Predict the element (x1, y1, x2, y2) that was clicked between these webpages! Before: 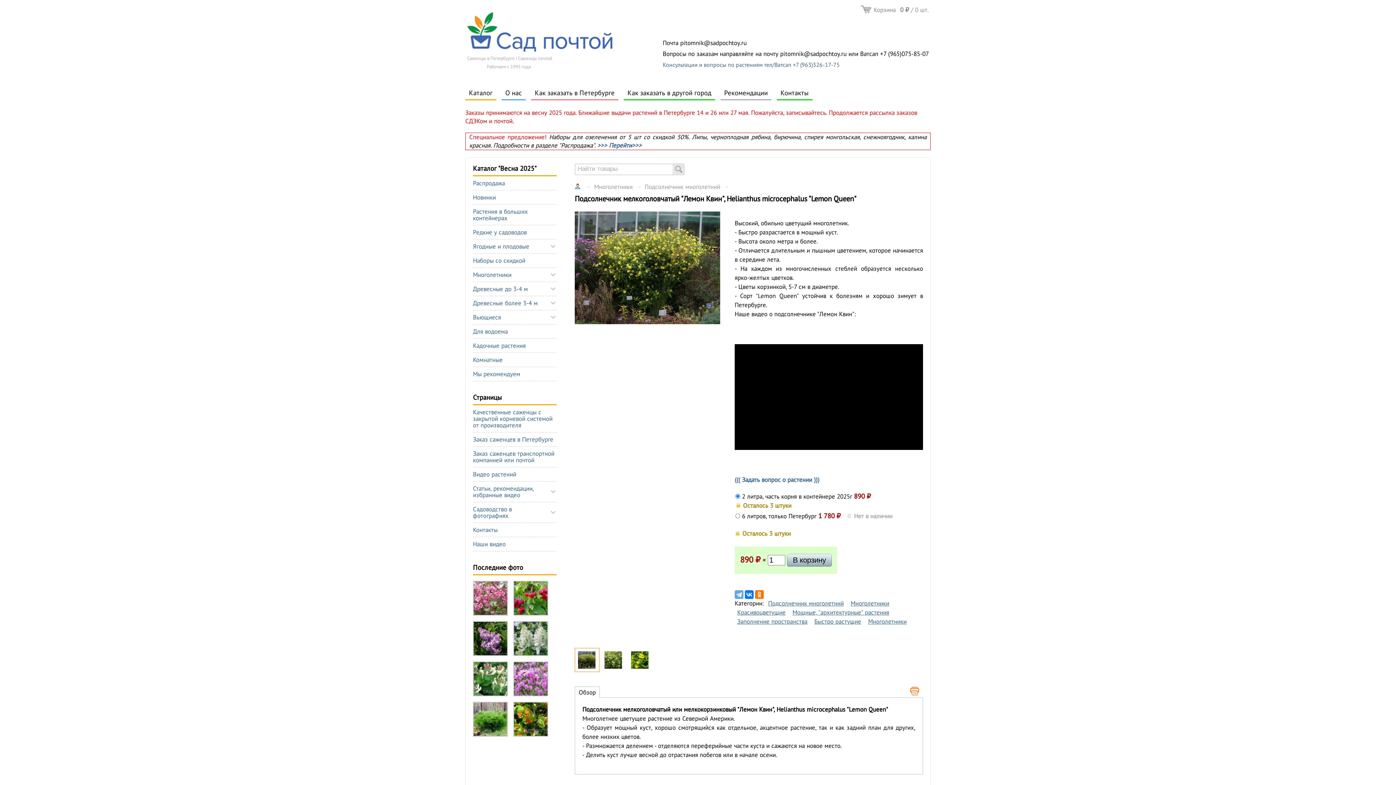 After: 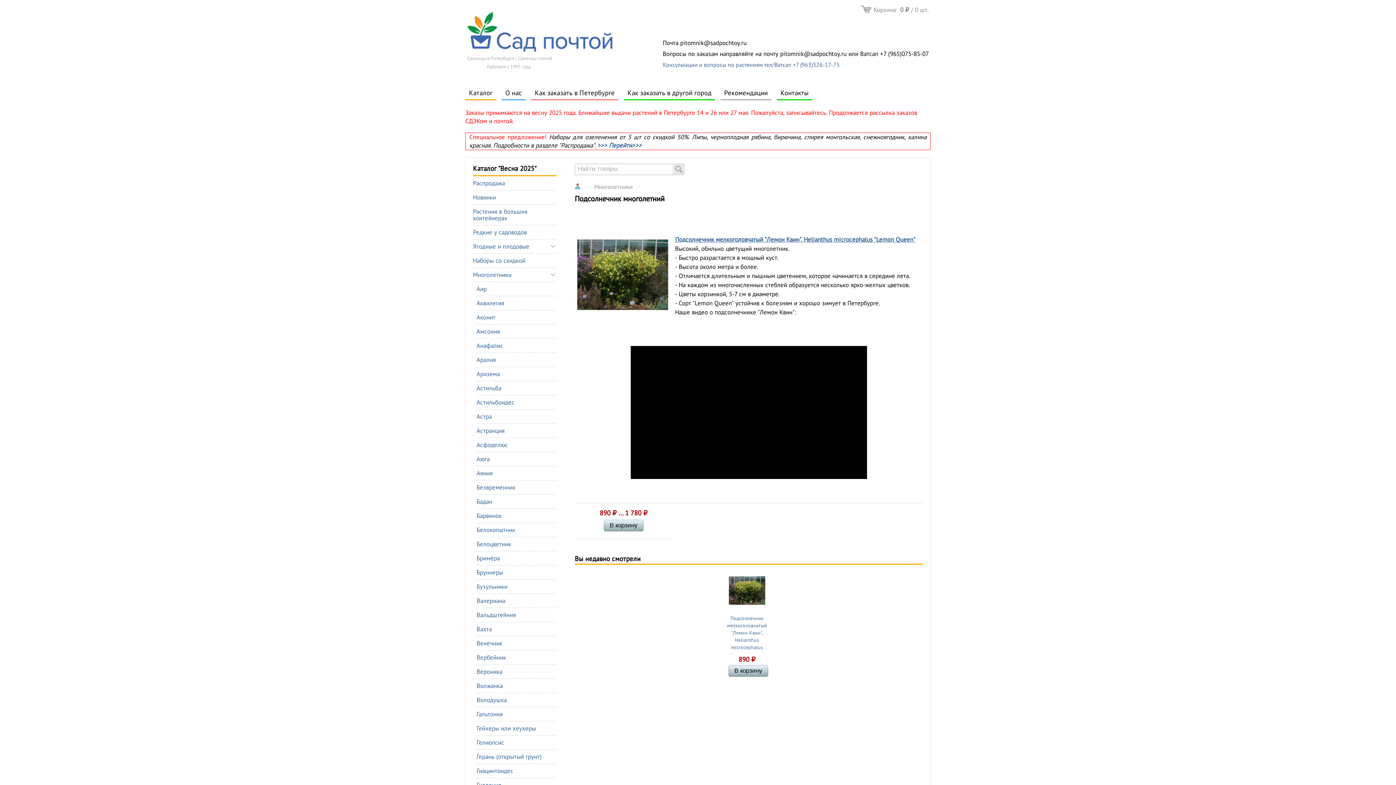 Action: label: Подсолнечник многолетний bbox: (644, 182, 720, 190)